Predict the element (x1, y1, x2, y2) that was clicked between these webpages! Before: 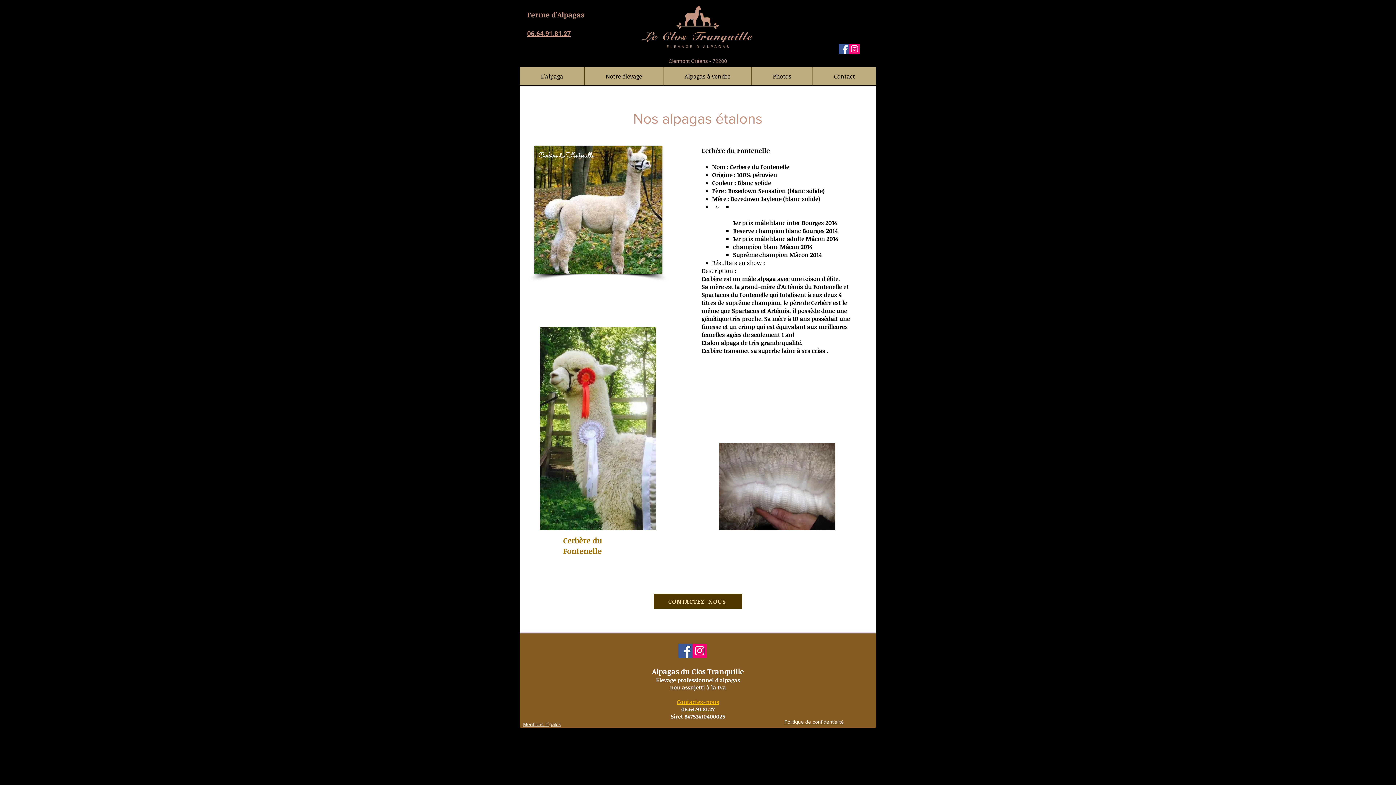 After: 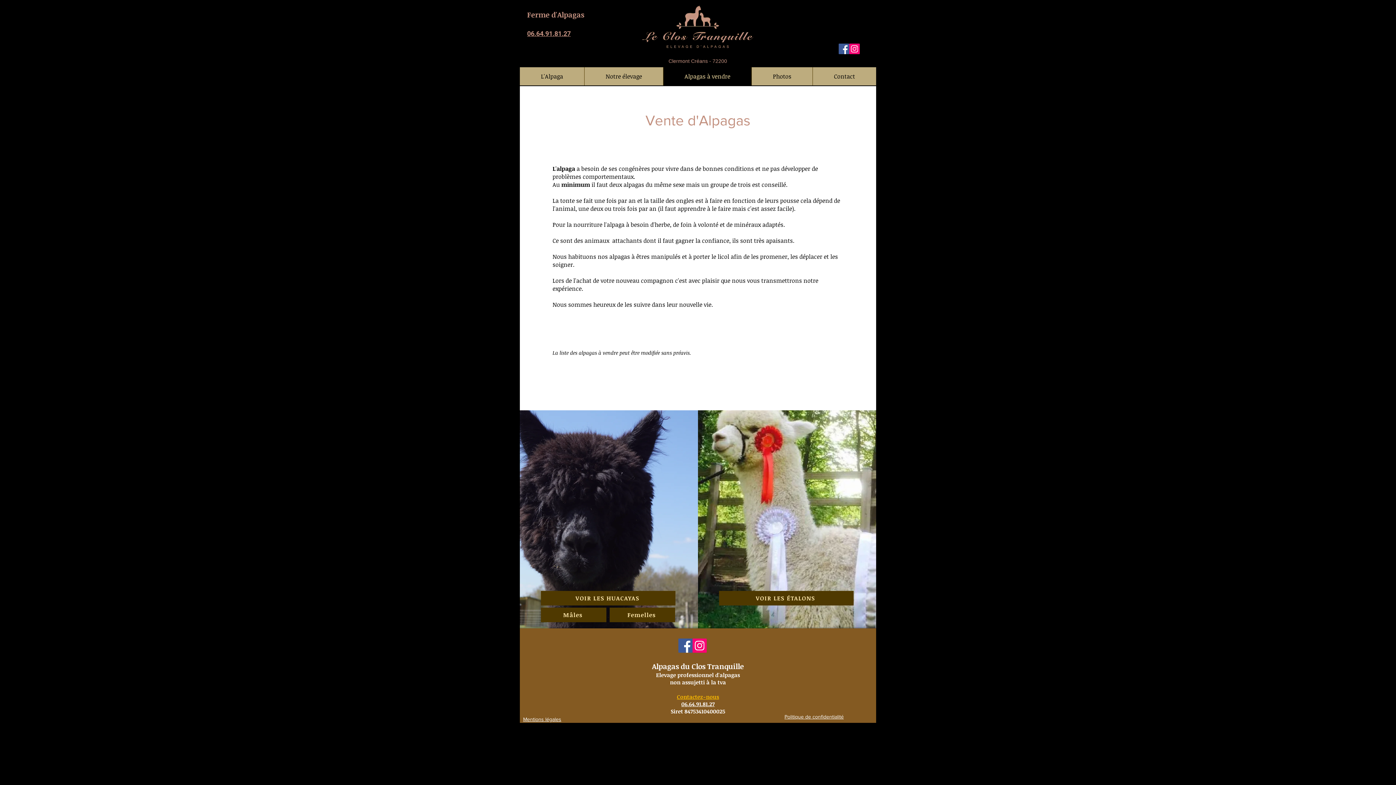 Action: label: Alpagas à vendre bbox: (663, 67, 751, 85)